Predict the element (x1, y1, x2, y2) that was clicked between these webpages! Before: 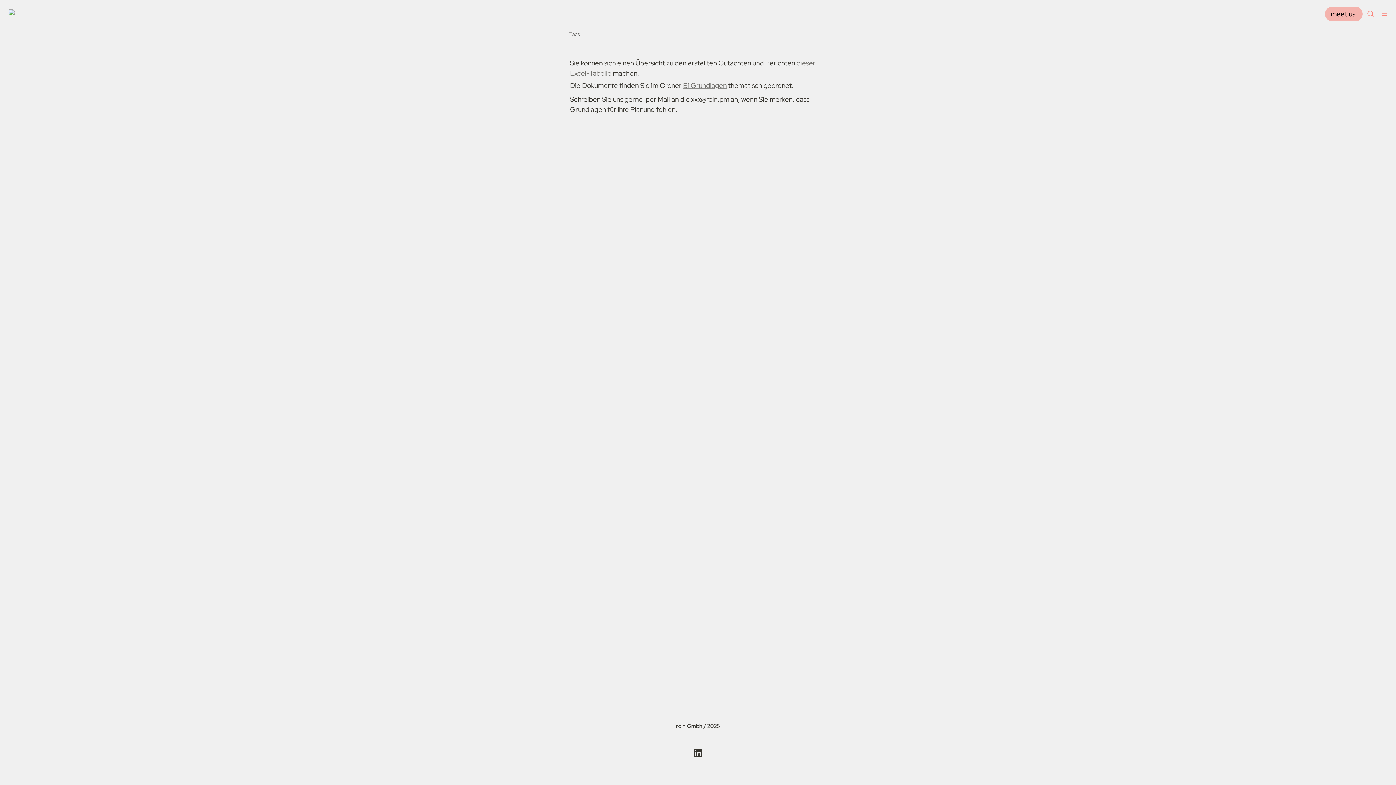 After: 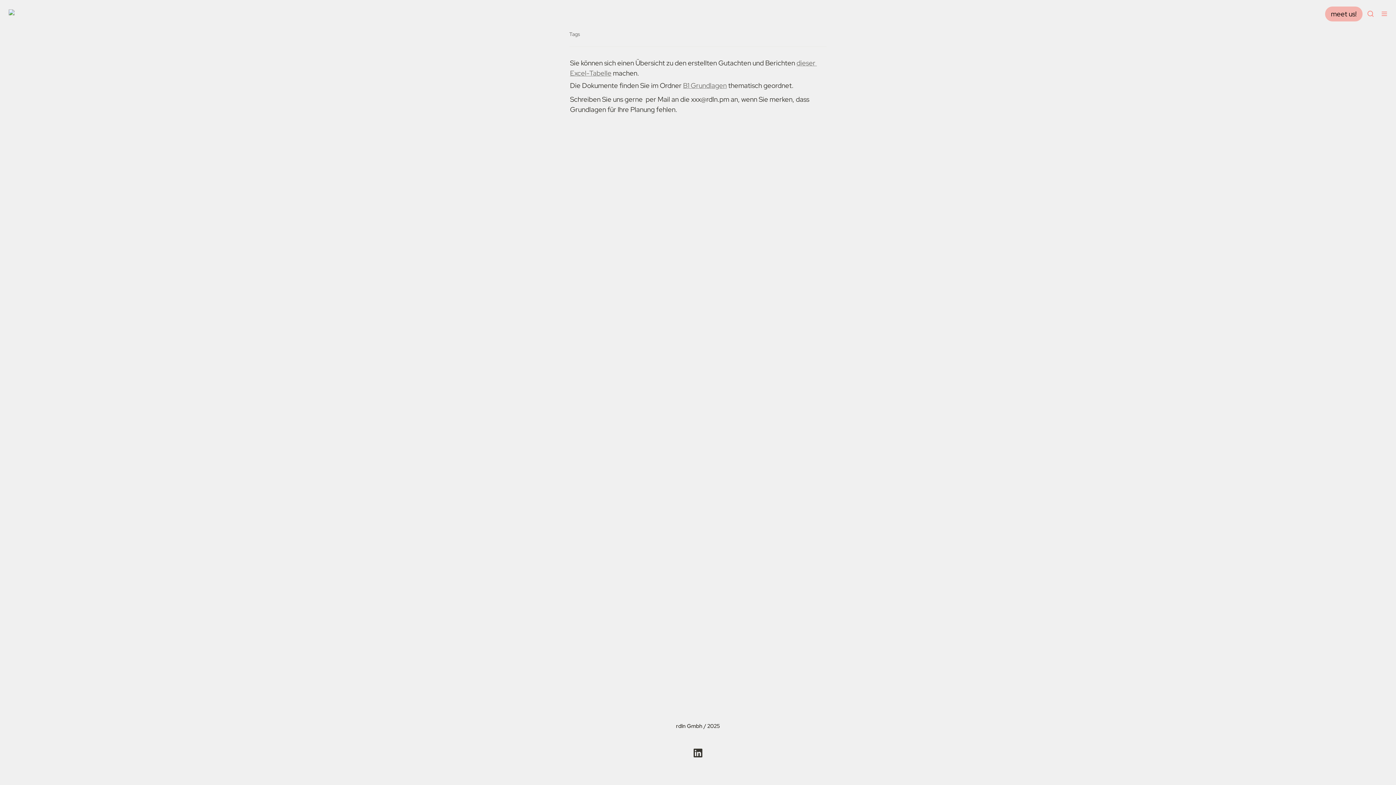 Action: bbox: (693, 749, 702, 757)